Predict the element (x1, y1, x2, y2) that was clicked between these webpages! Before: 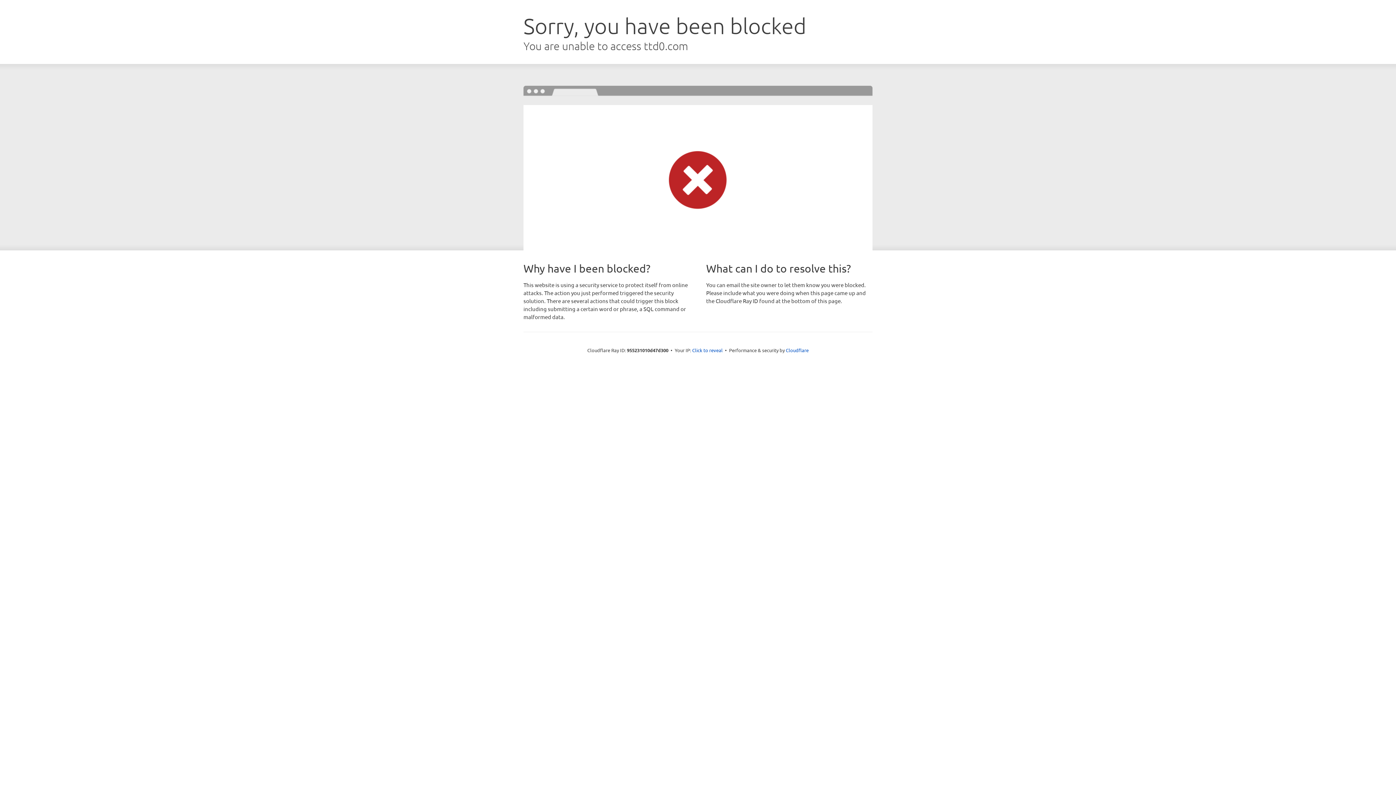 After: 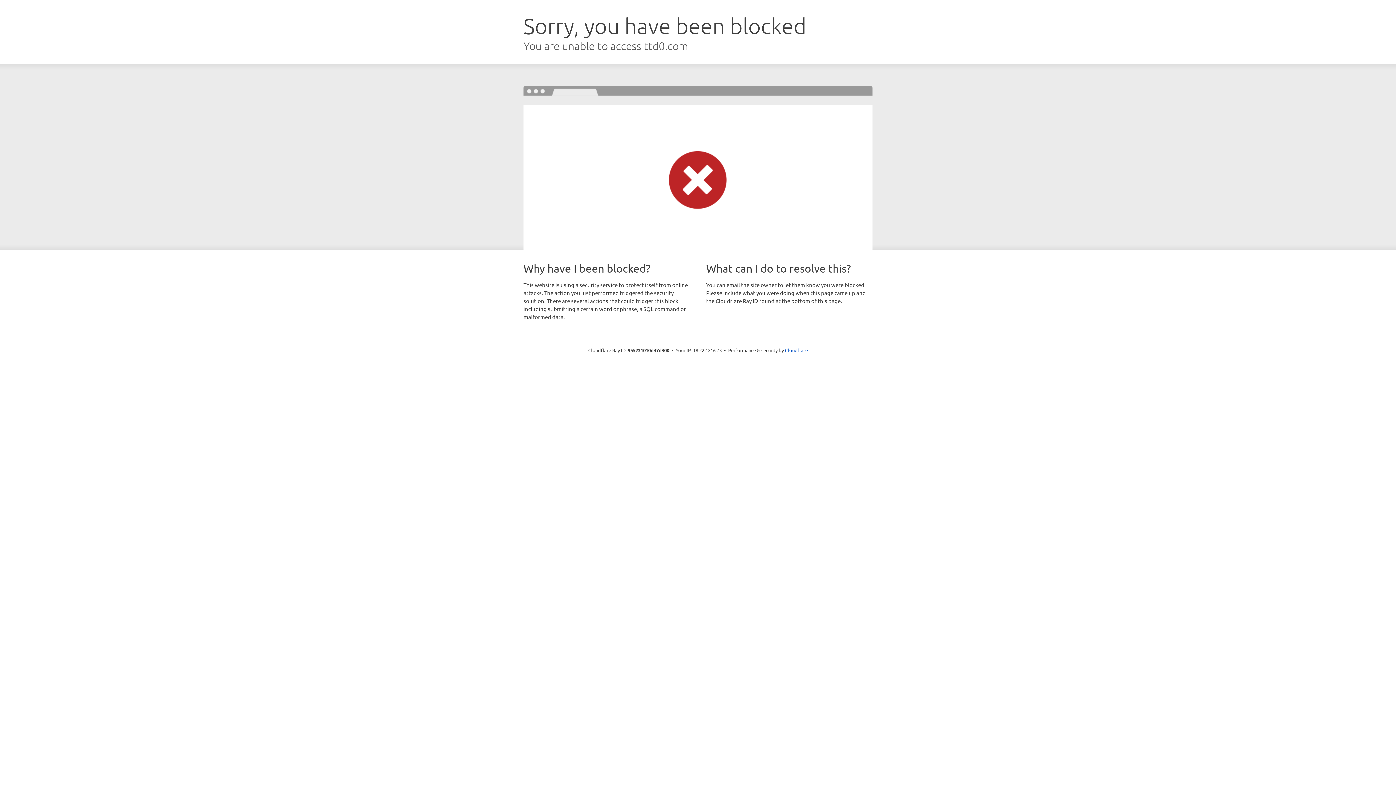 Action: bbox: (692, 346, 722, 353) label: Click to reveal